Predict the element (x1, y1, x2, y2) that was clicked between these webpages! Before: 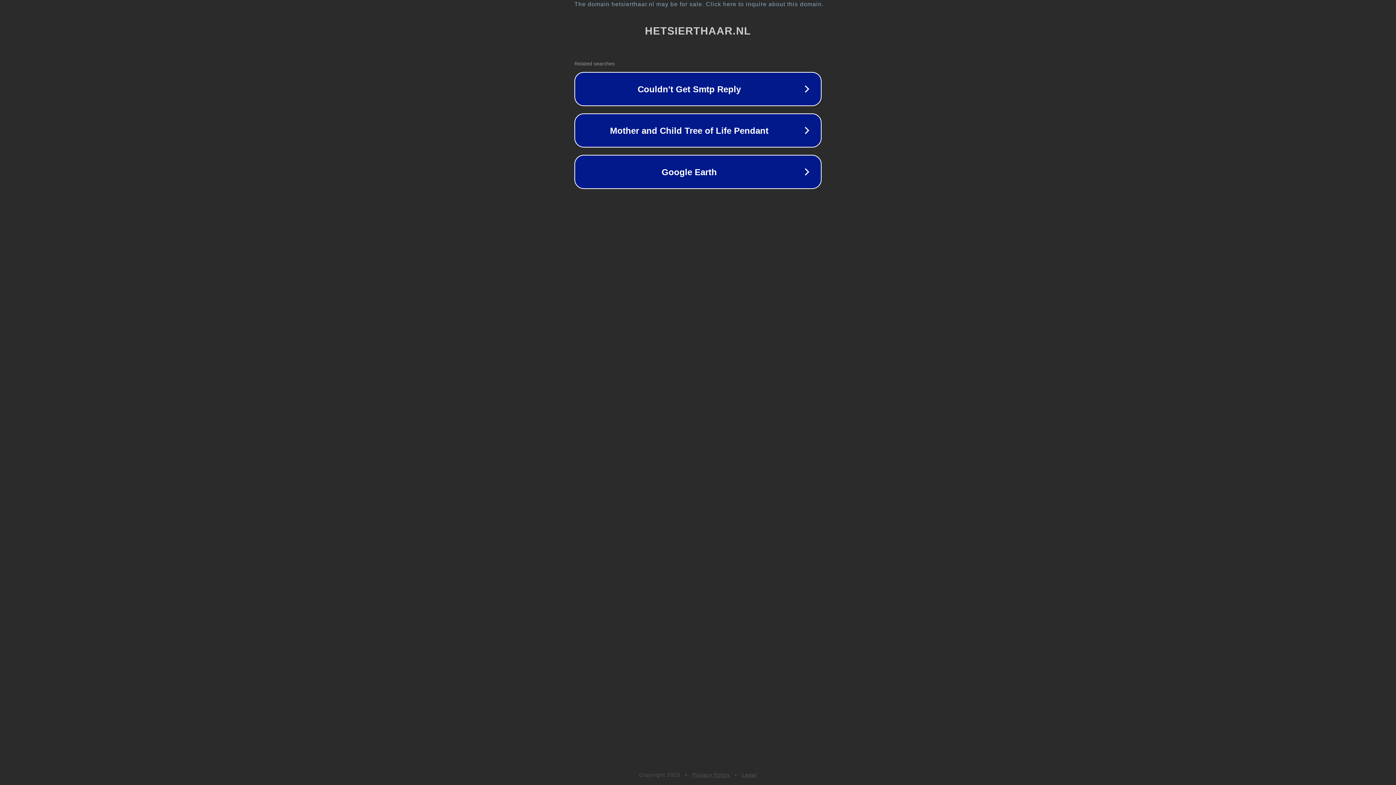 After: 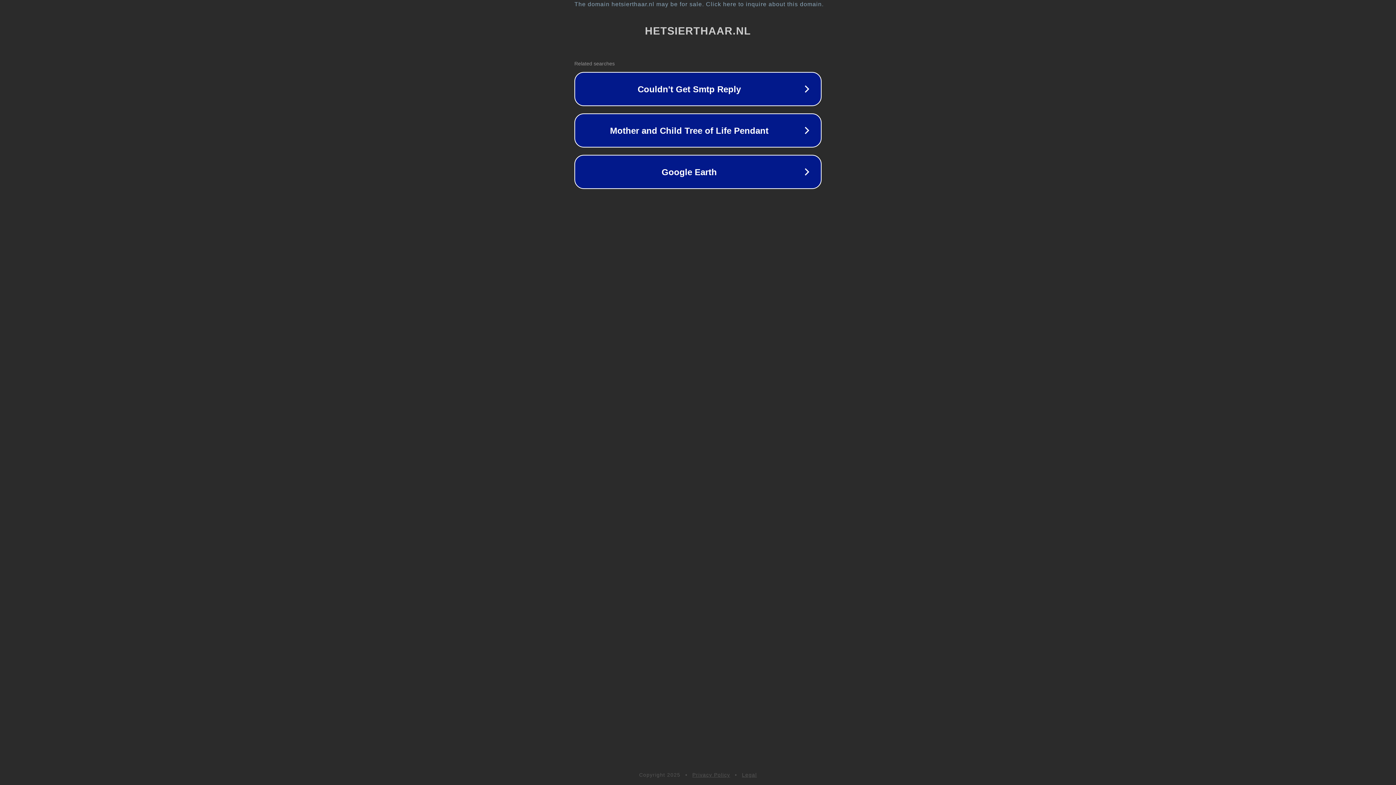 Action: label: Privacy Policy bbox: (692, 772, 730, 778)